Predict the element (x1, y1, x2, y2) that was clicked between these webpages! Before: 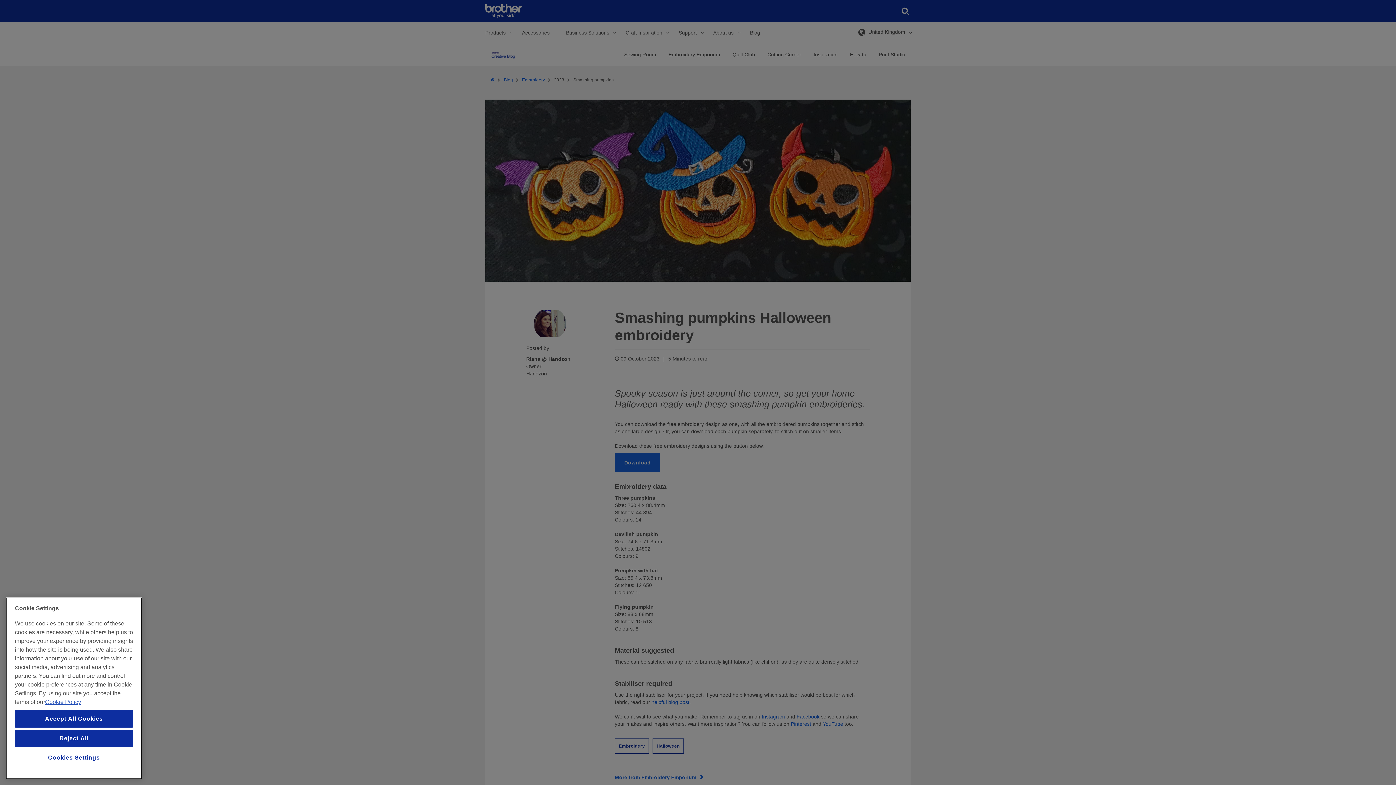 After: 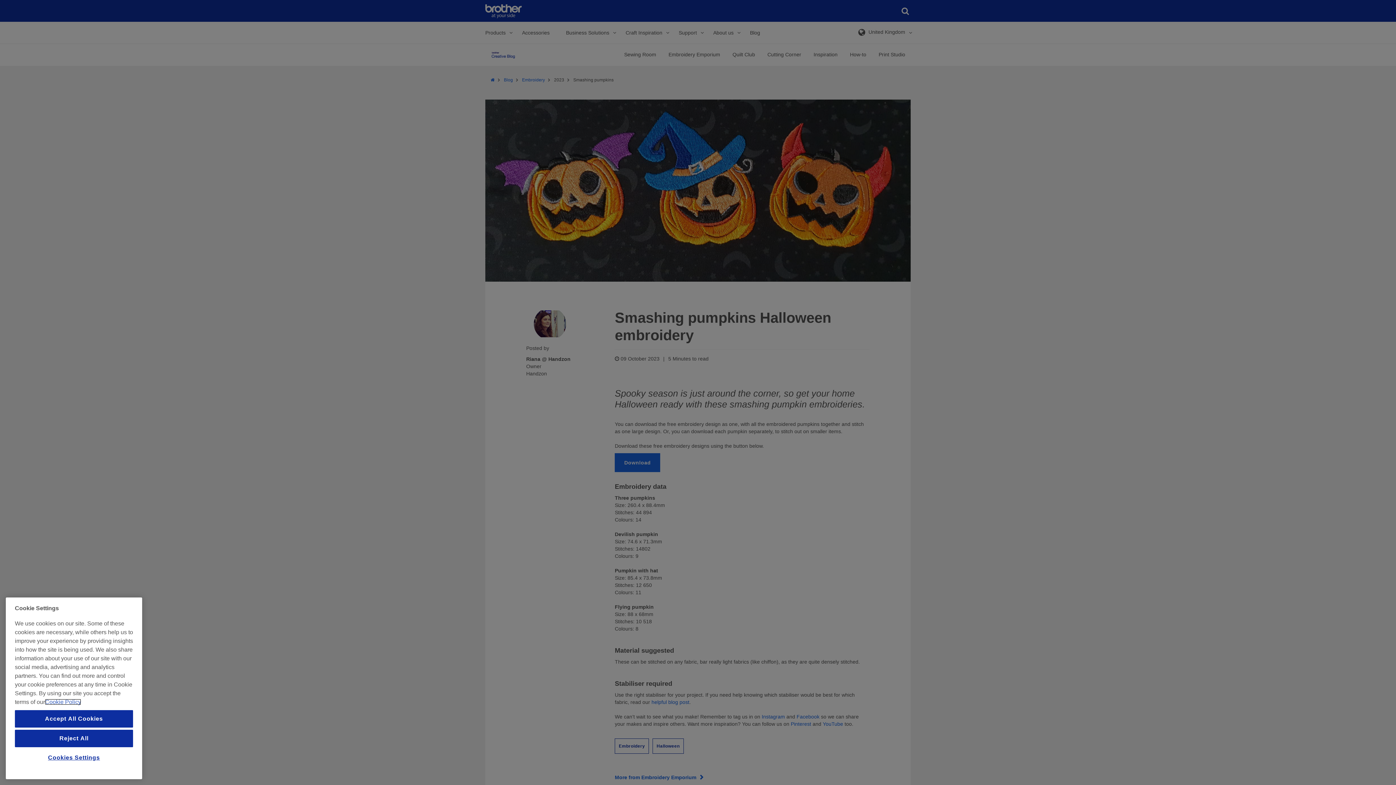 Action: label: More information about your privacy, opens in a new tab bbox: (45, 699, 81, 705)